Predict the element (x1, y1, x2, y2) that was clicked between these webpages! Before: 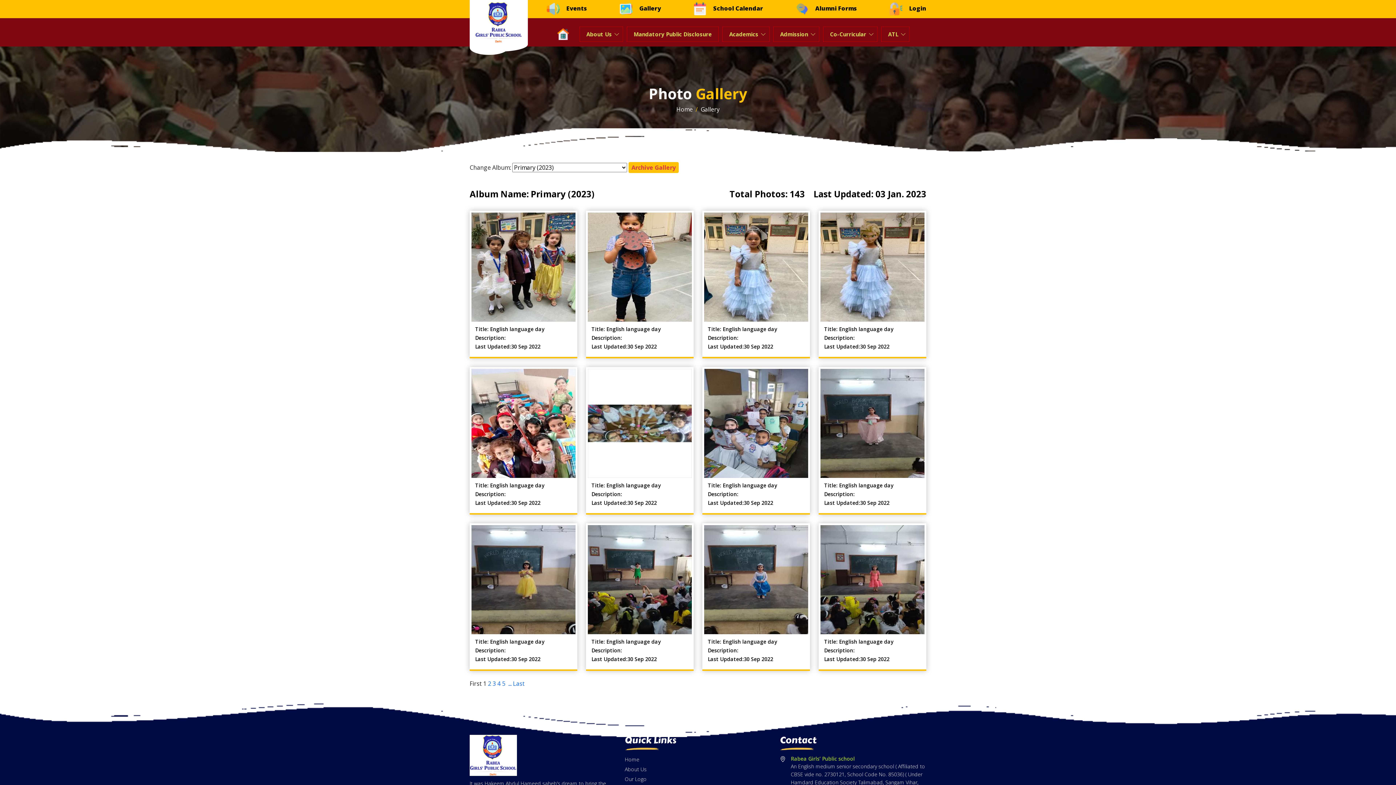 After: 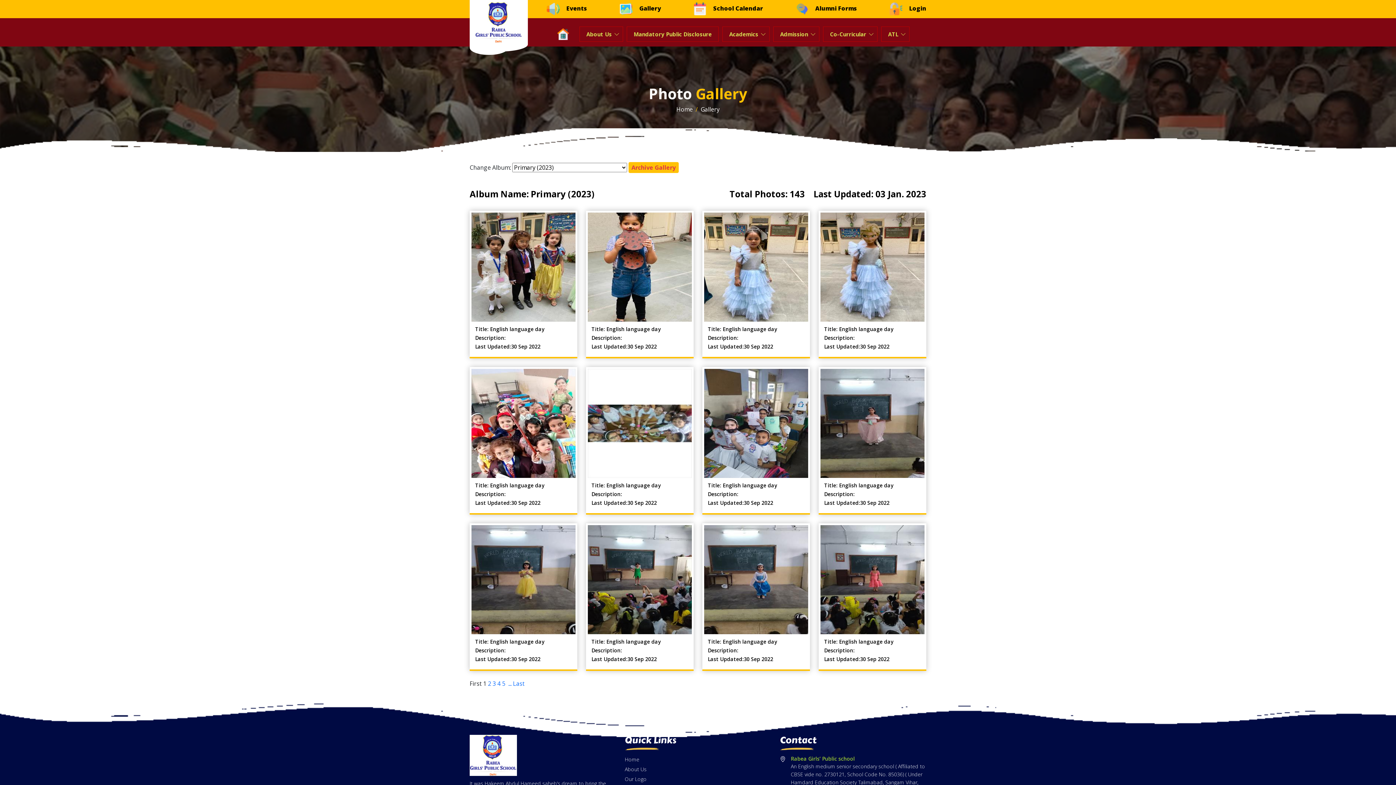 Action: bbox: (469, 680, 481, 688) label: First